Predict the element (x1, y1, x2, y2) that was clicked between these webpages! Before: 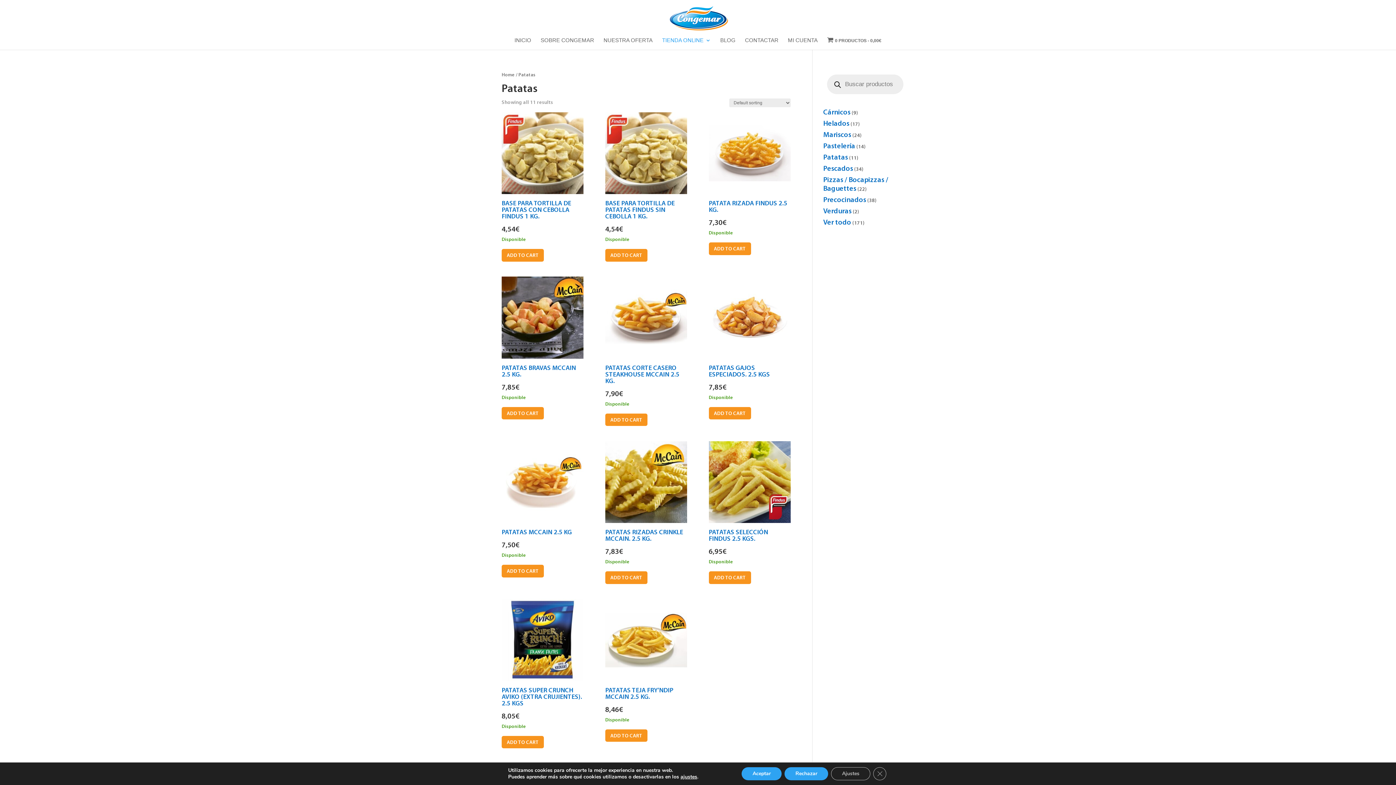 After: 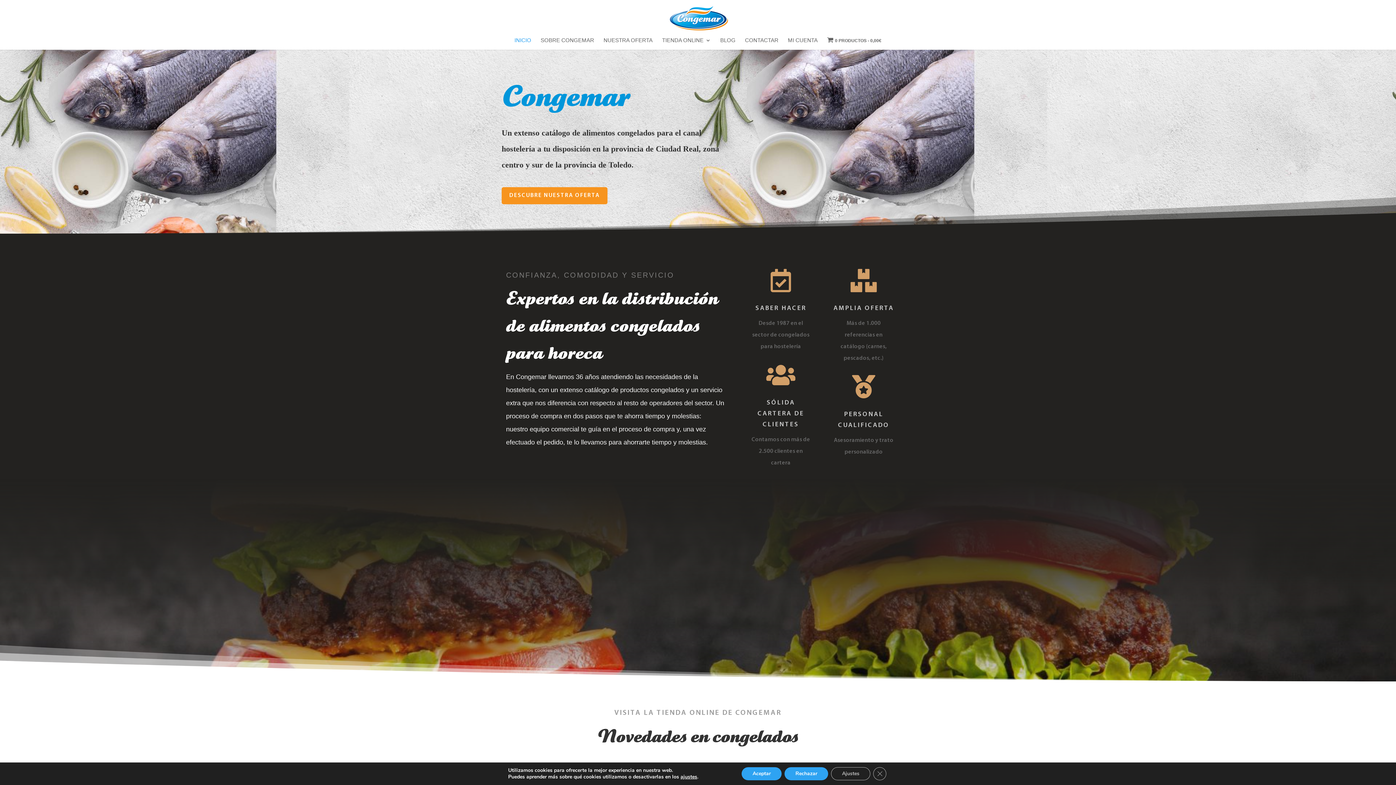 Action: bbox: (514, 37, 531, 49) label: INICIO